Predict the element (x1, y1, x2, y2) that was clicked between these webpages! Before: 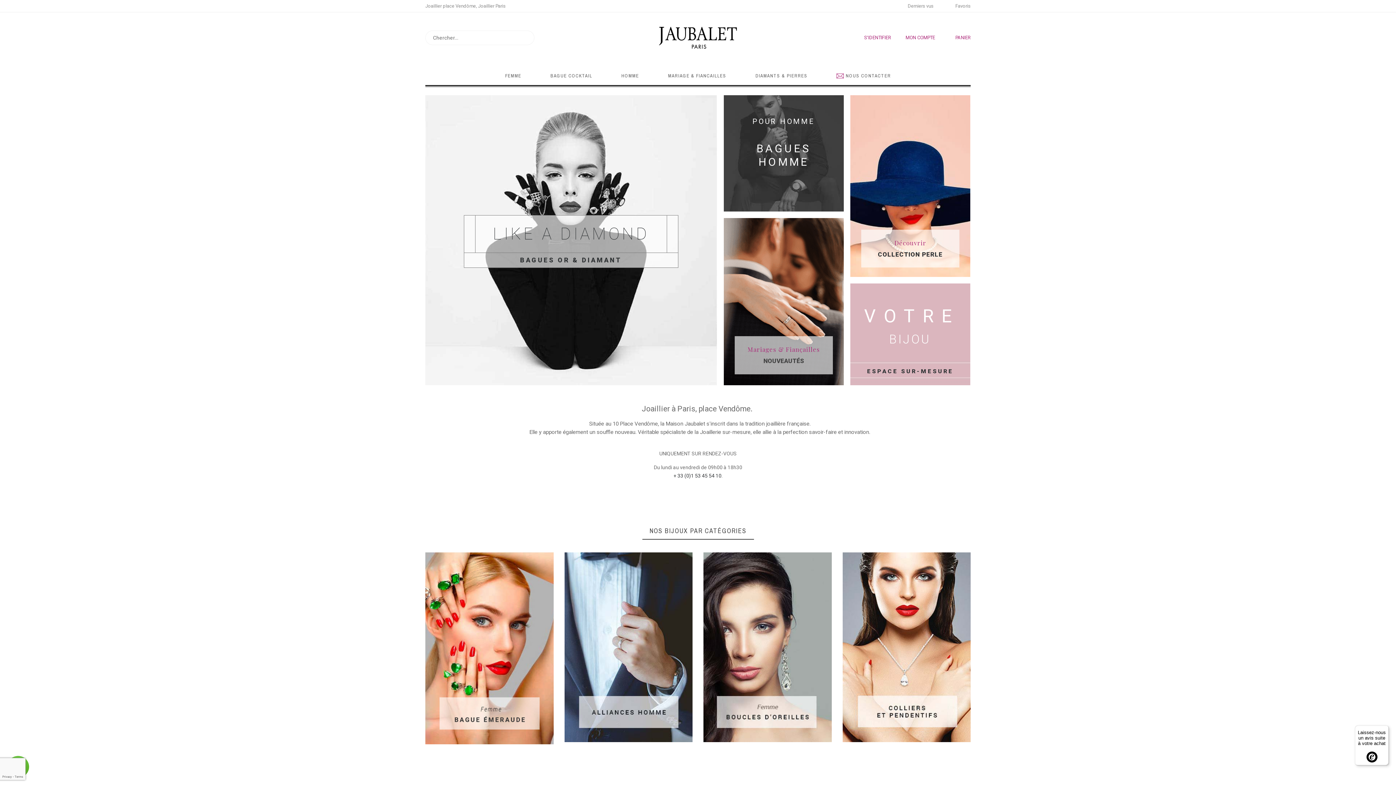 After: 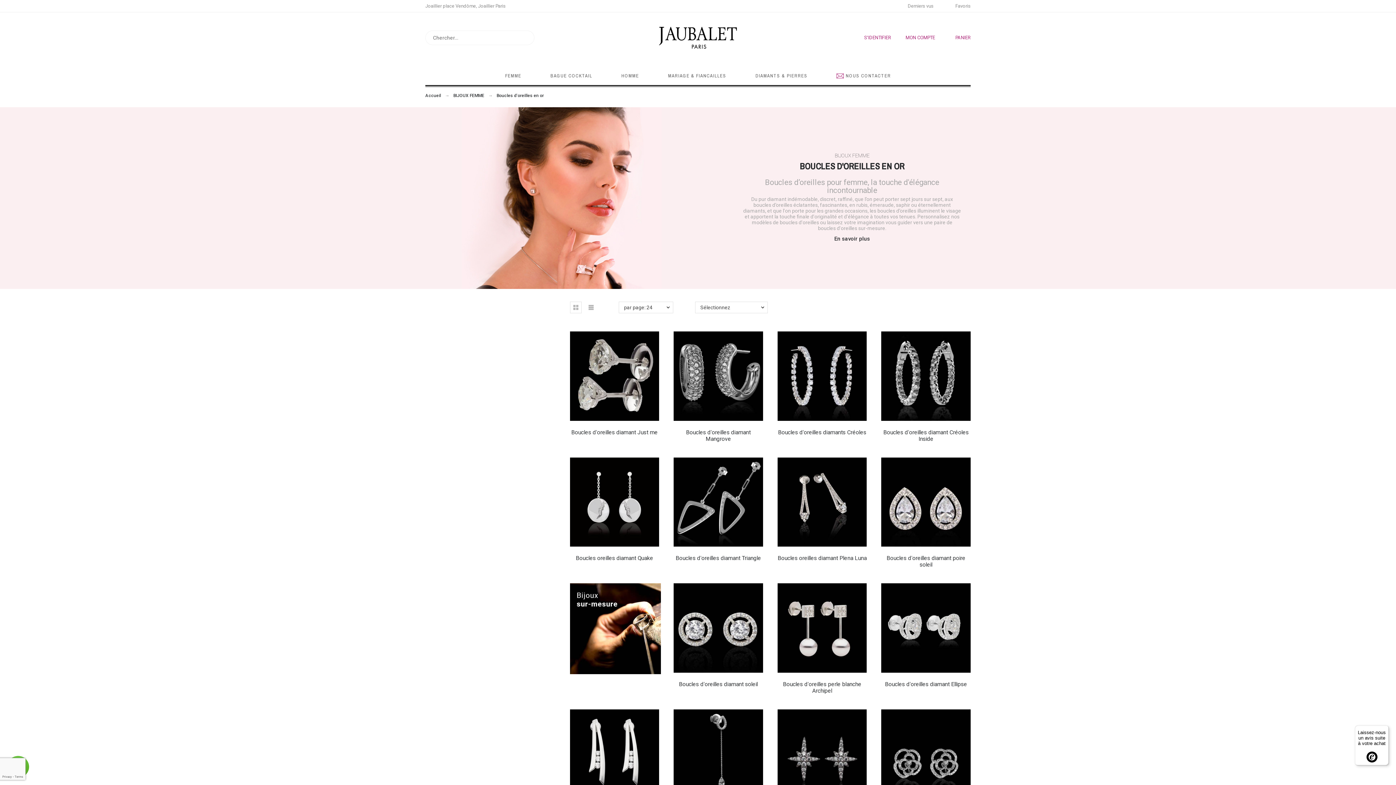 Action: bbox: (703, 552, 831, 742)